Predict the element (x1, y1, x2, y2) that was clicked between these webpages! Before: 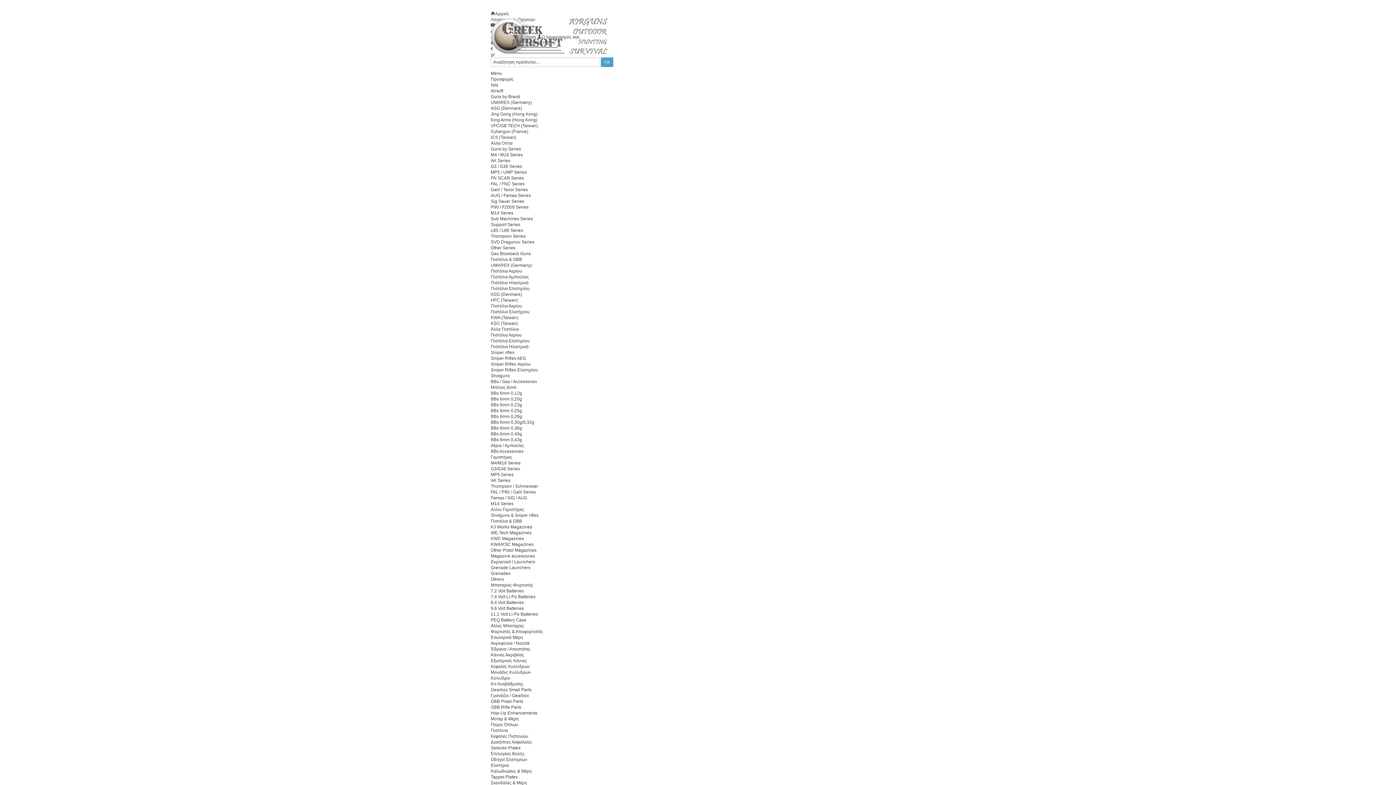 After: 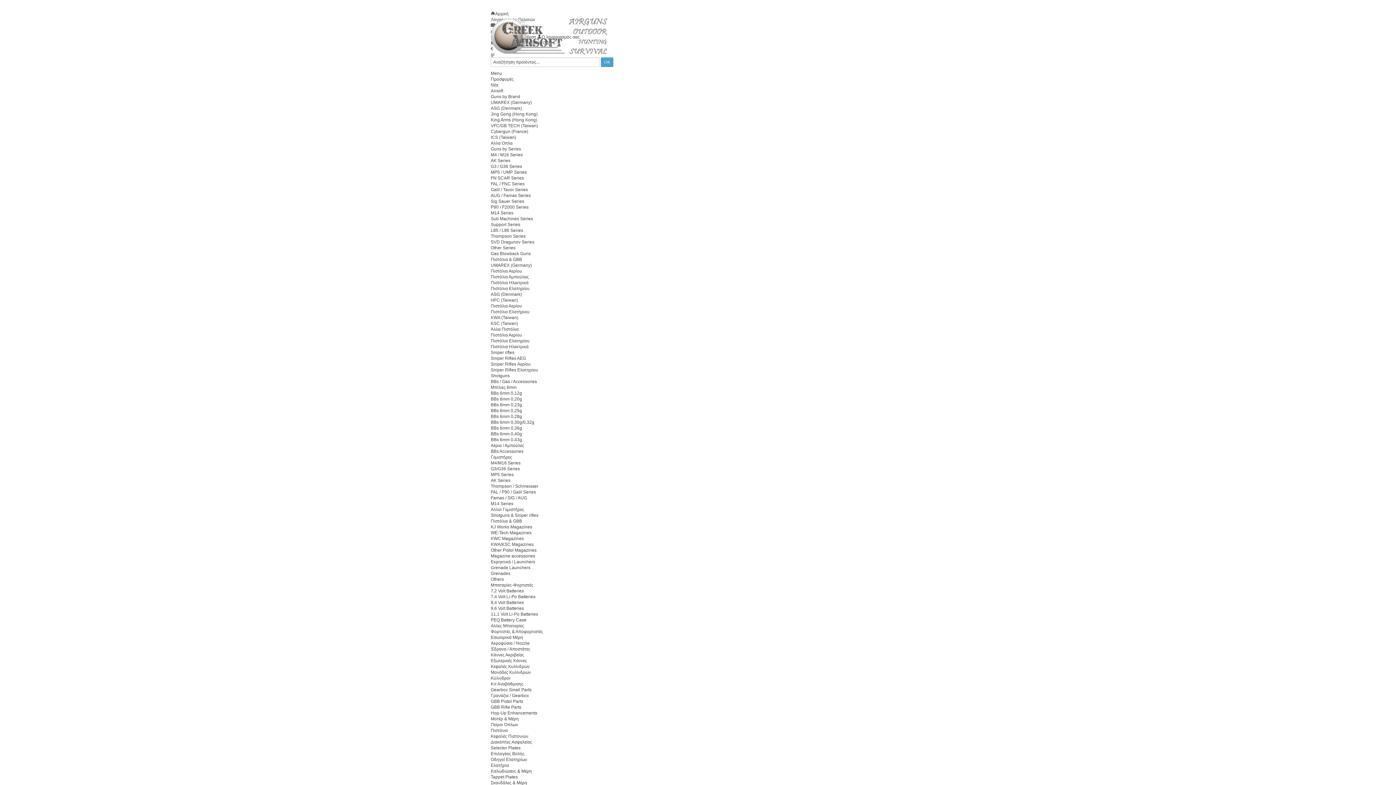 Action: label: KWC Magazines bbox: (490, 536, 524, 541)